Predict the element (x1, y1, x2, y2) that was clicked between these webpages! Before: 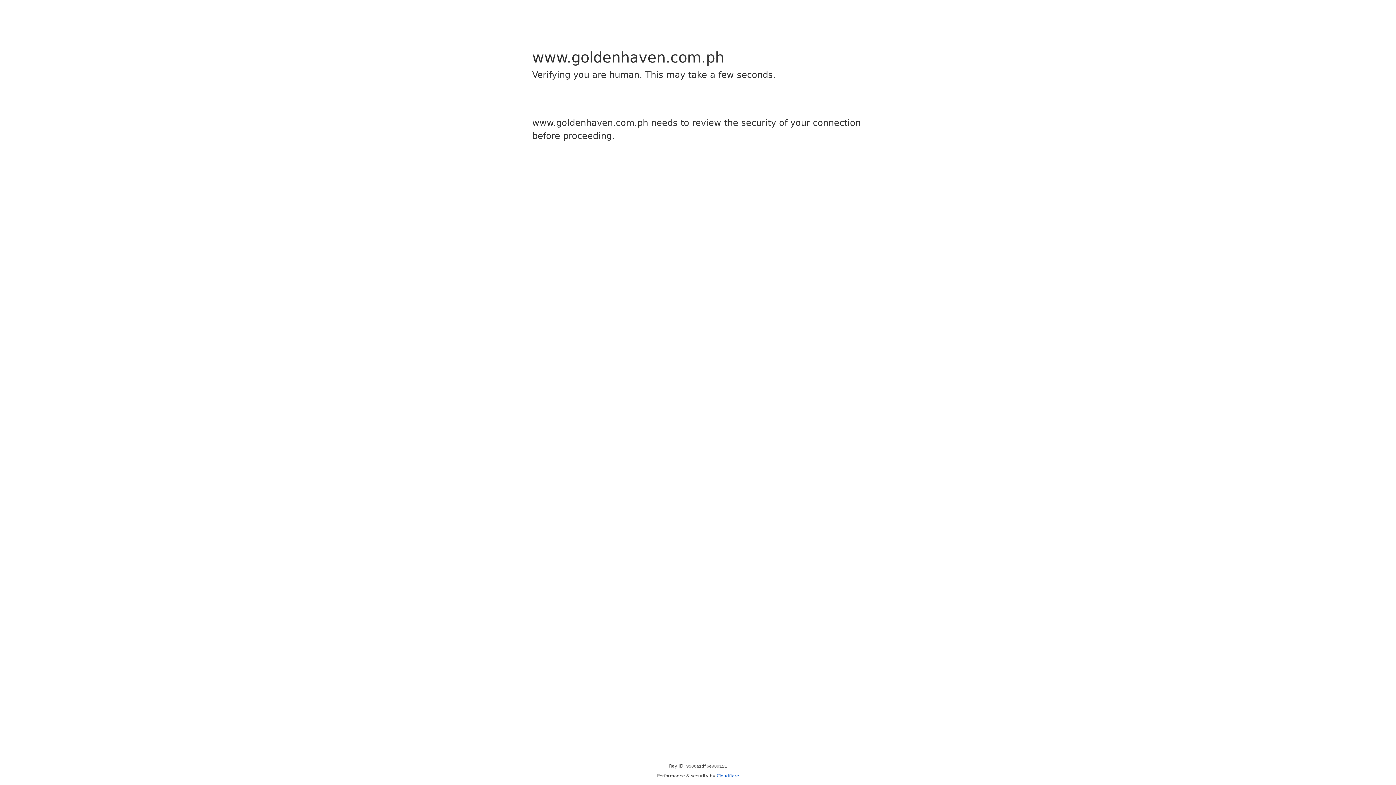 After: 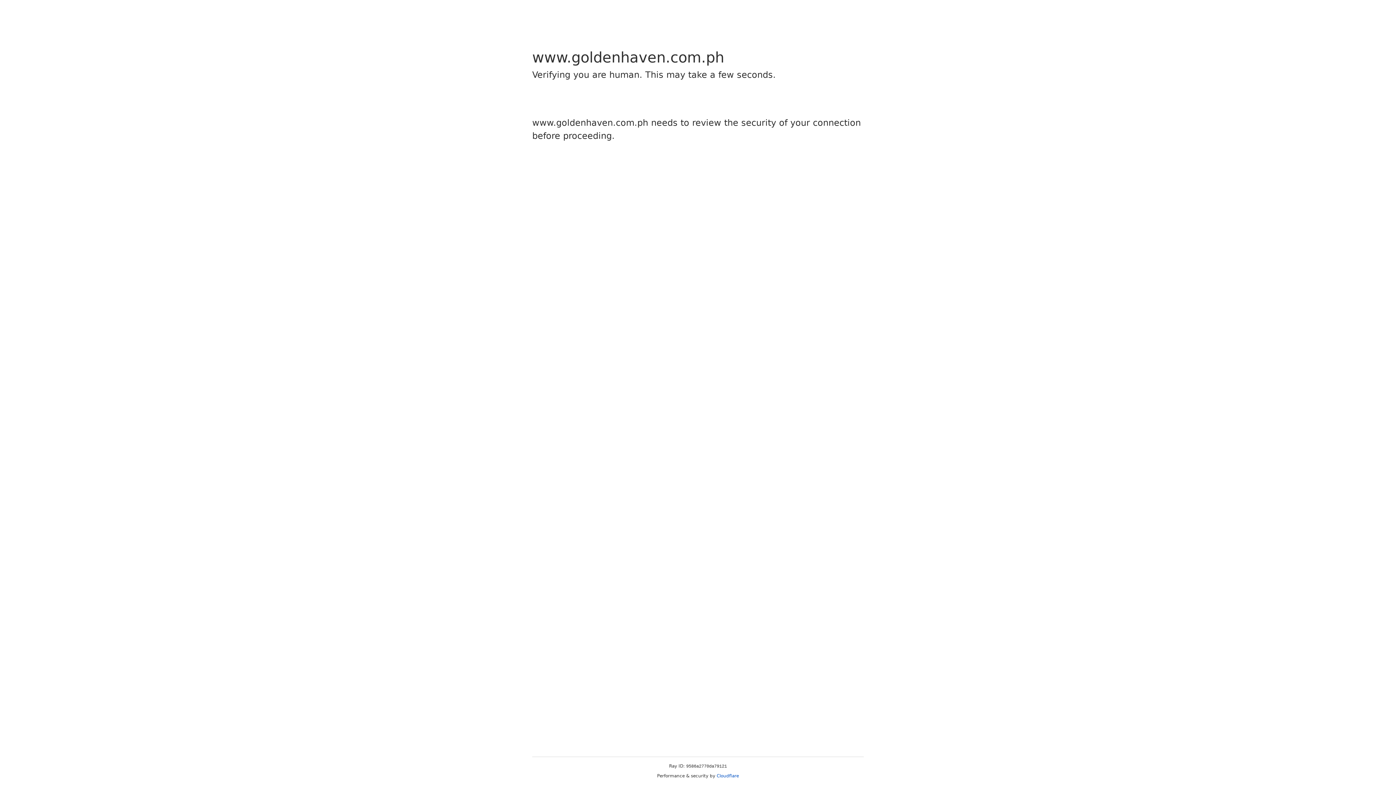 Action: bbox: (716, 773, 739, 778) label: Cloudflare